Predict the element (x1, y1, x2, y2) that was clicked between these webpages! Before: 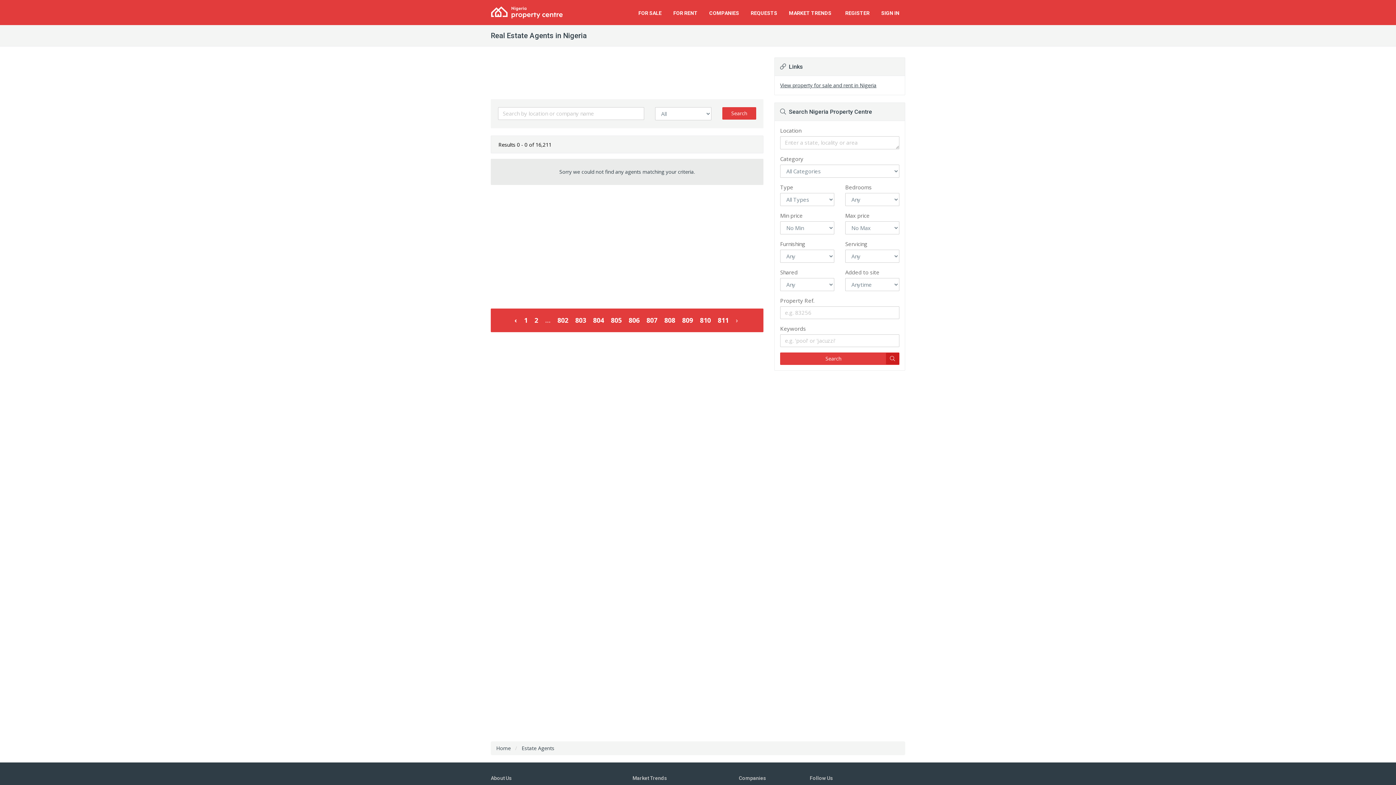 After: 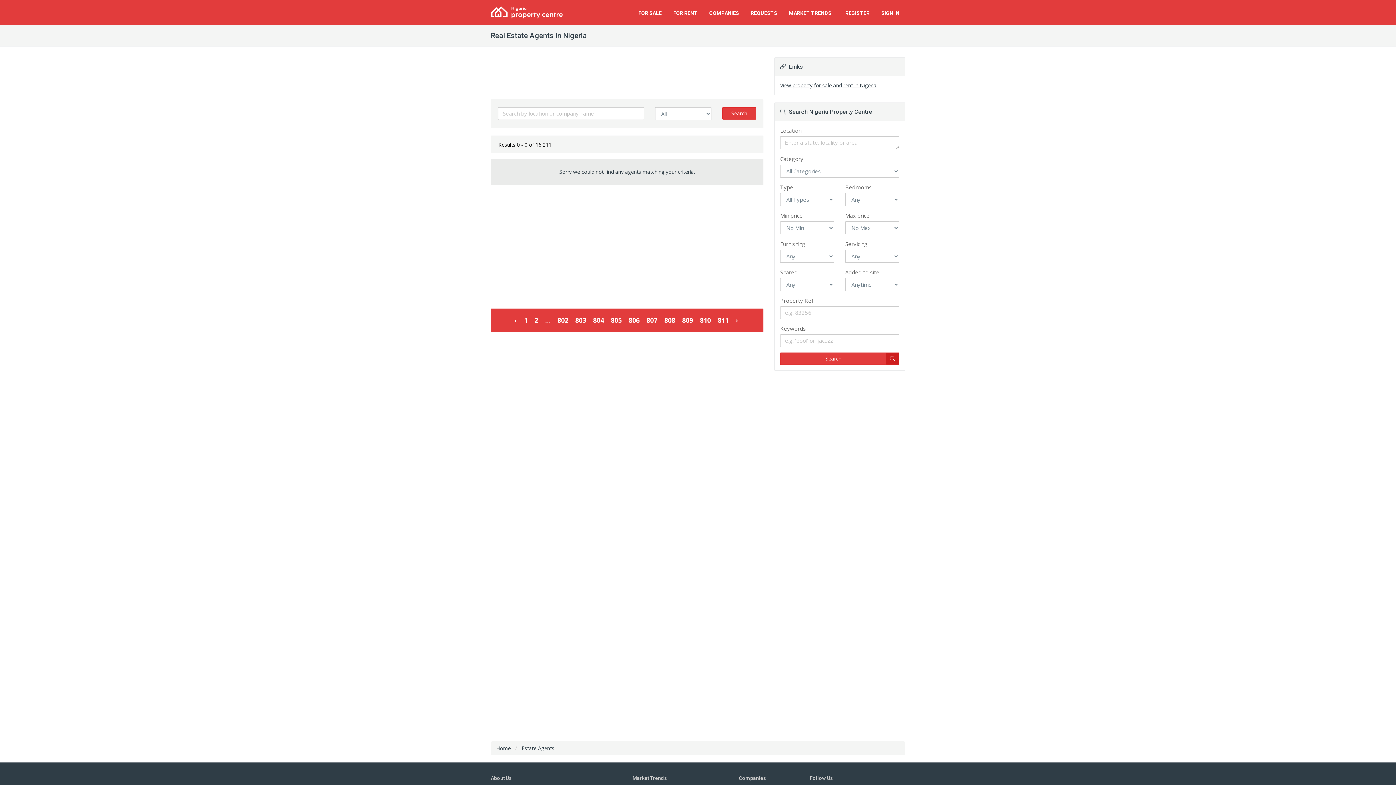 Action: label: ... bbox: (542, 308, 553, 332)